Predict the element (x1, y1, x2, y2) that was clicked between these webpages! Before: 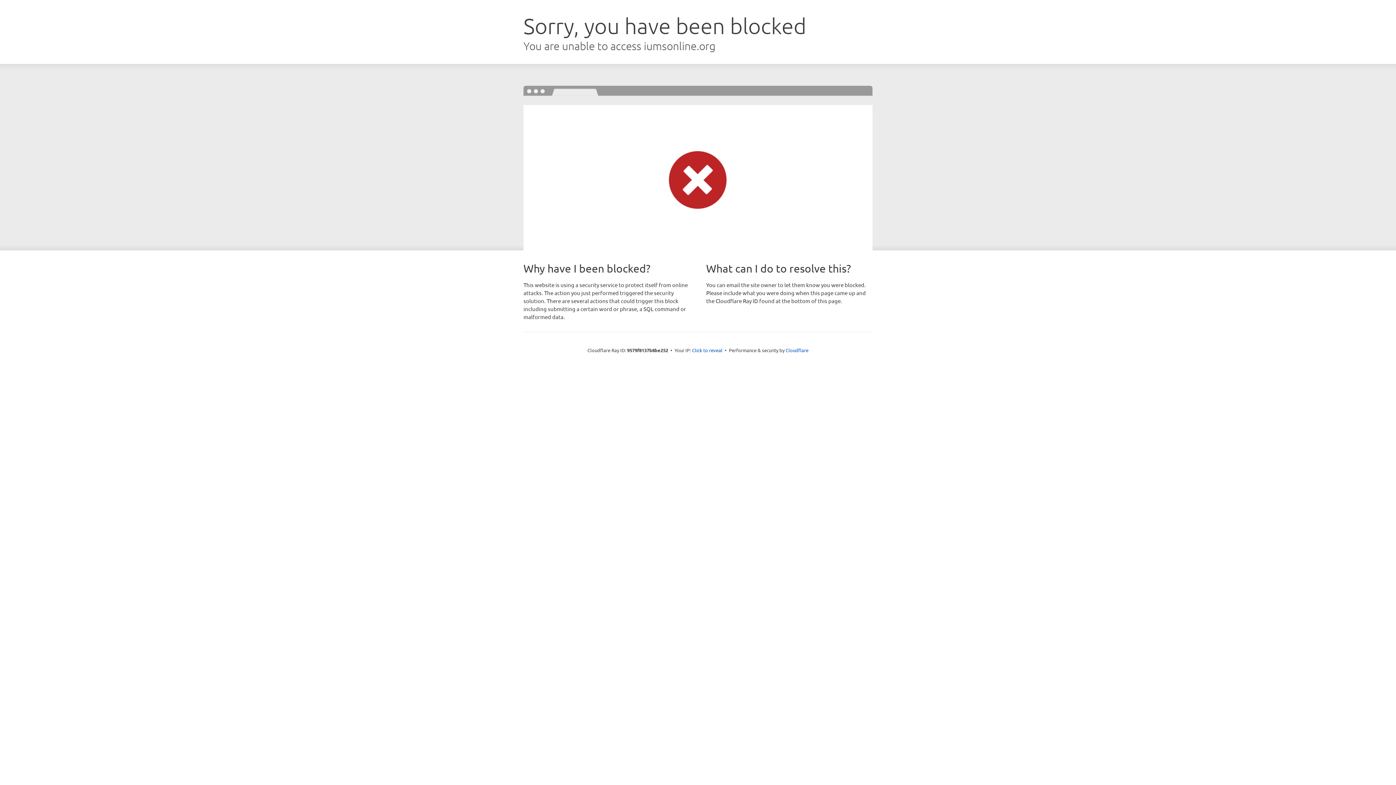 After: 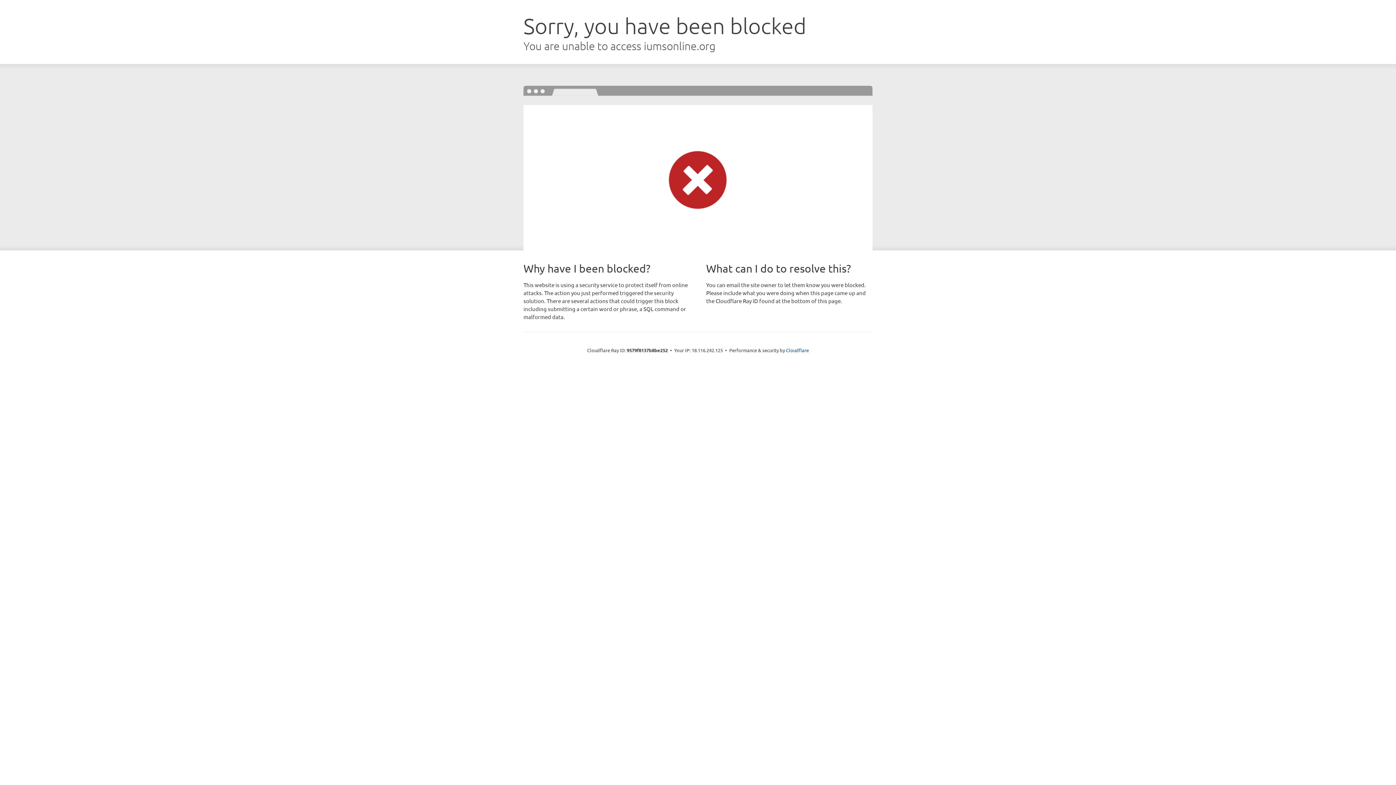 Action: bbox: (692, 346, 722, 353) label: Click to reveal